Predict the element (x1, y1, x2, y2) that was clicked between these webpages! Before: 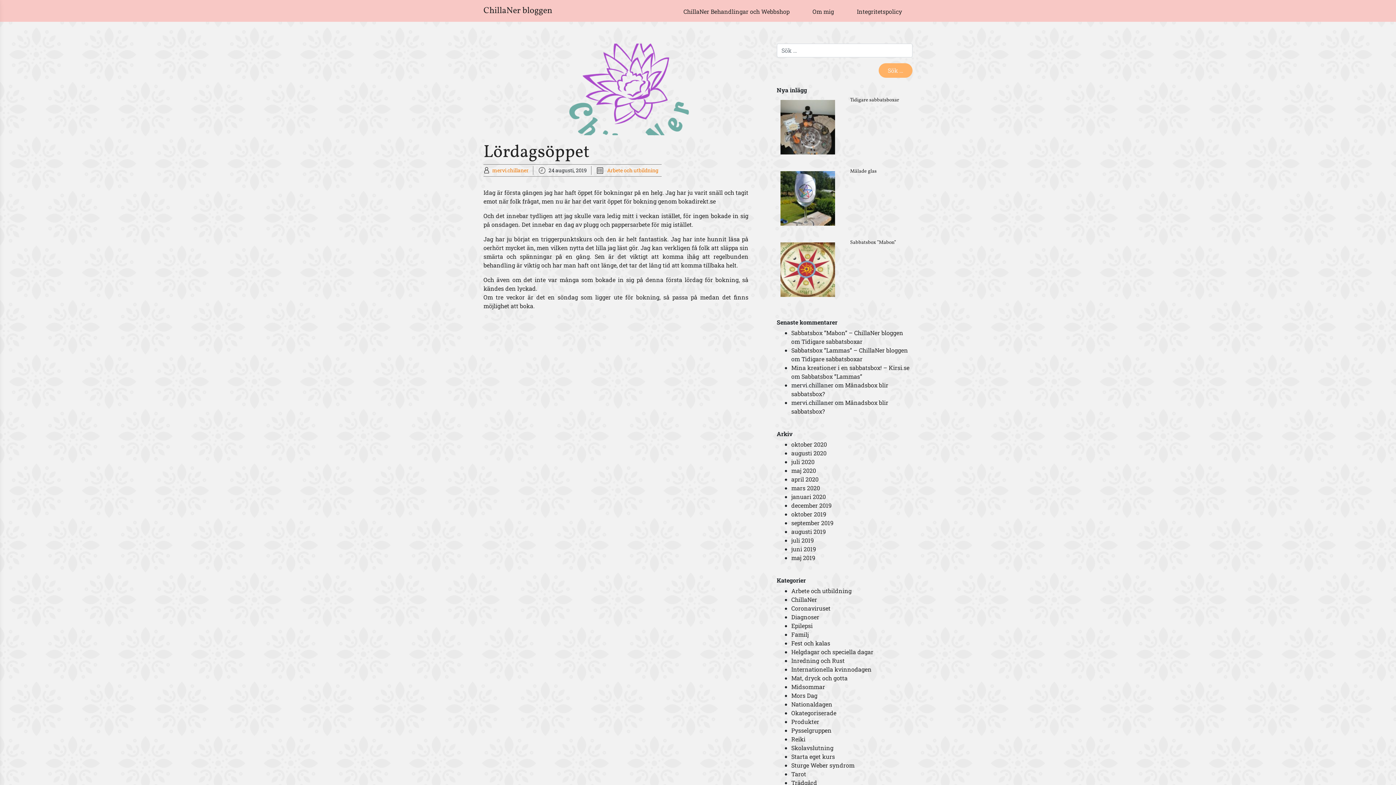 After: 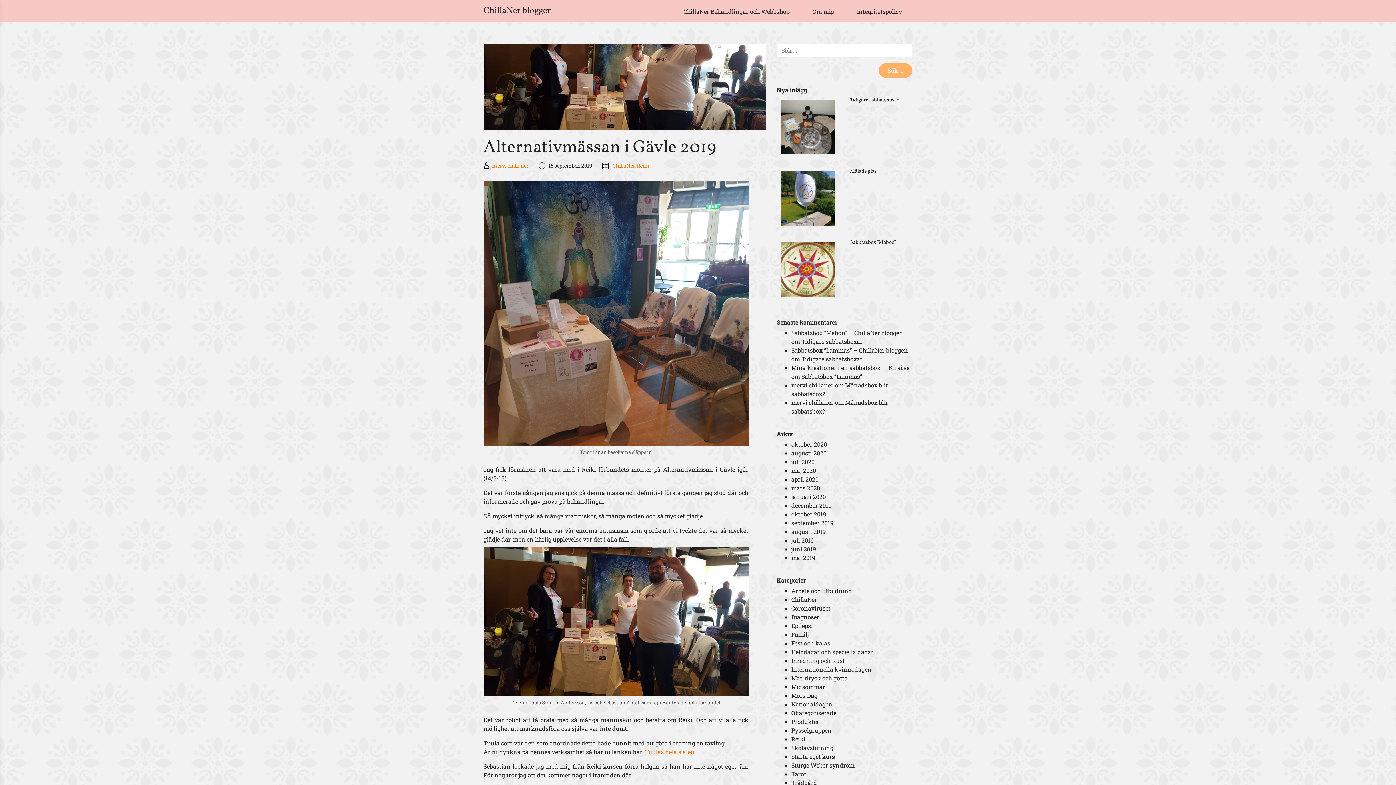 Action: bbox: (791, 735, 805, 743) label: Reiki